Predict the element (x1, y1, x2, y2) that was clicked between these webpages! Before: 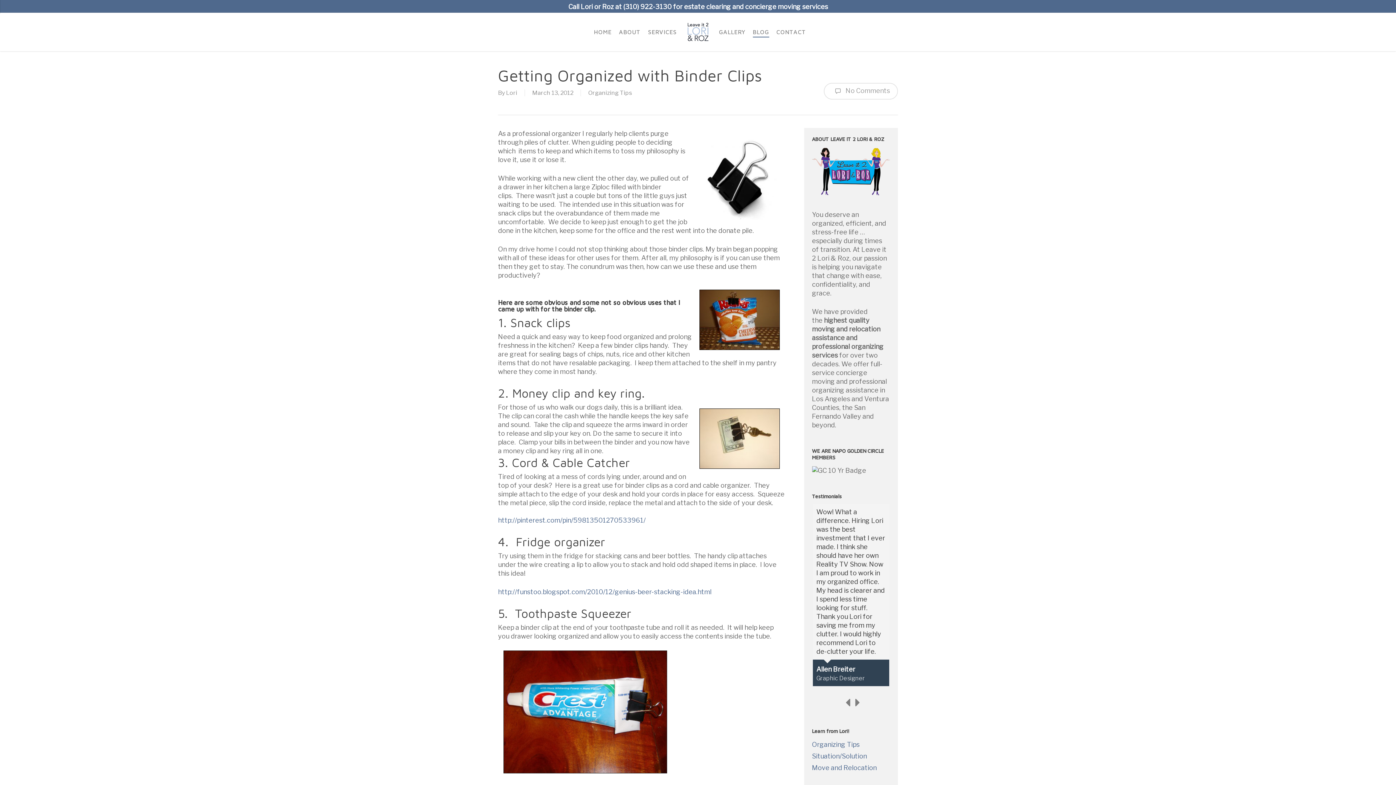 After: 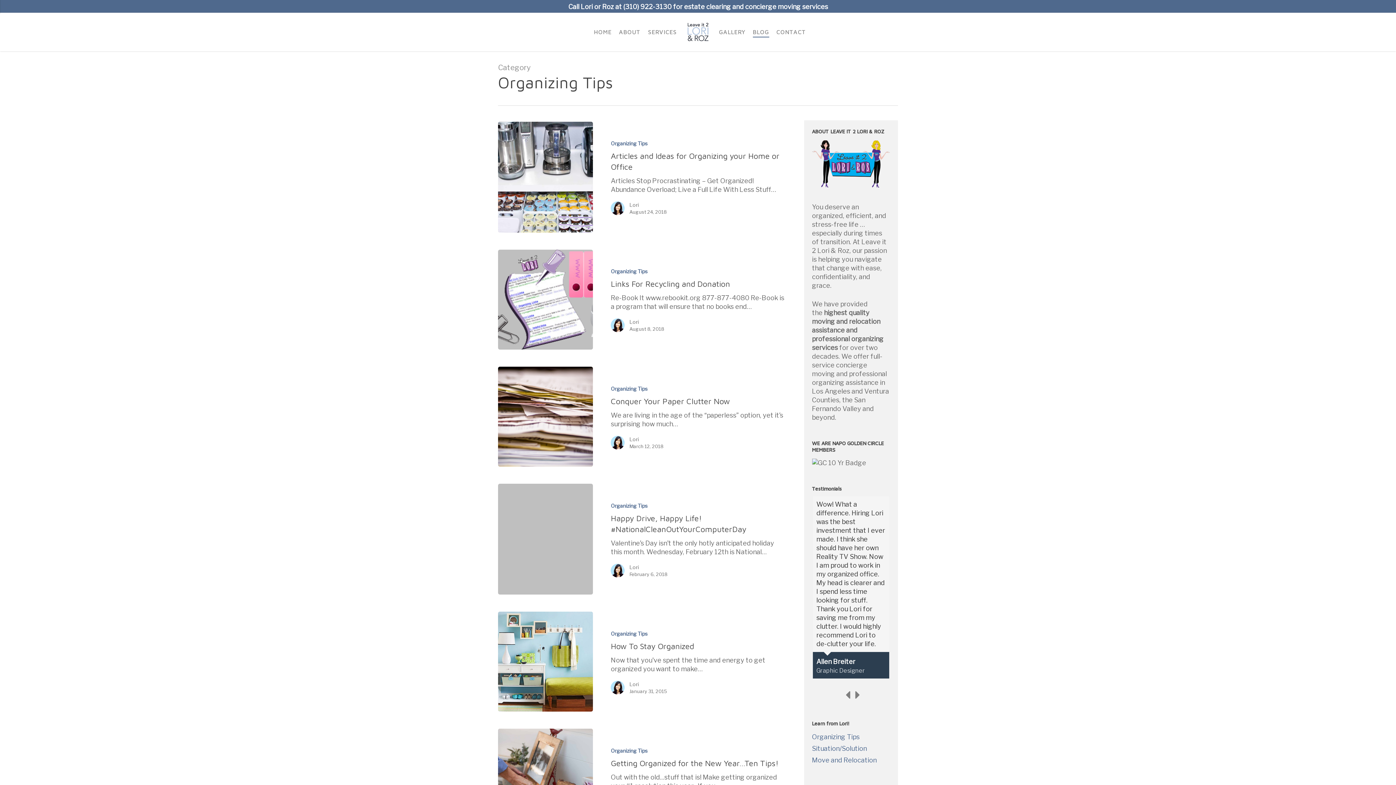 Action: label: Organizing Tips bbox: (812, 740, 890, 749)